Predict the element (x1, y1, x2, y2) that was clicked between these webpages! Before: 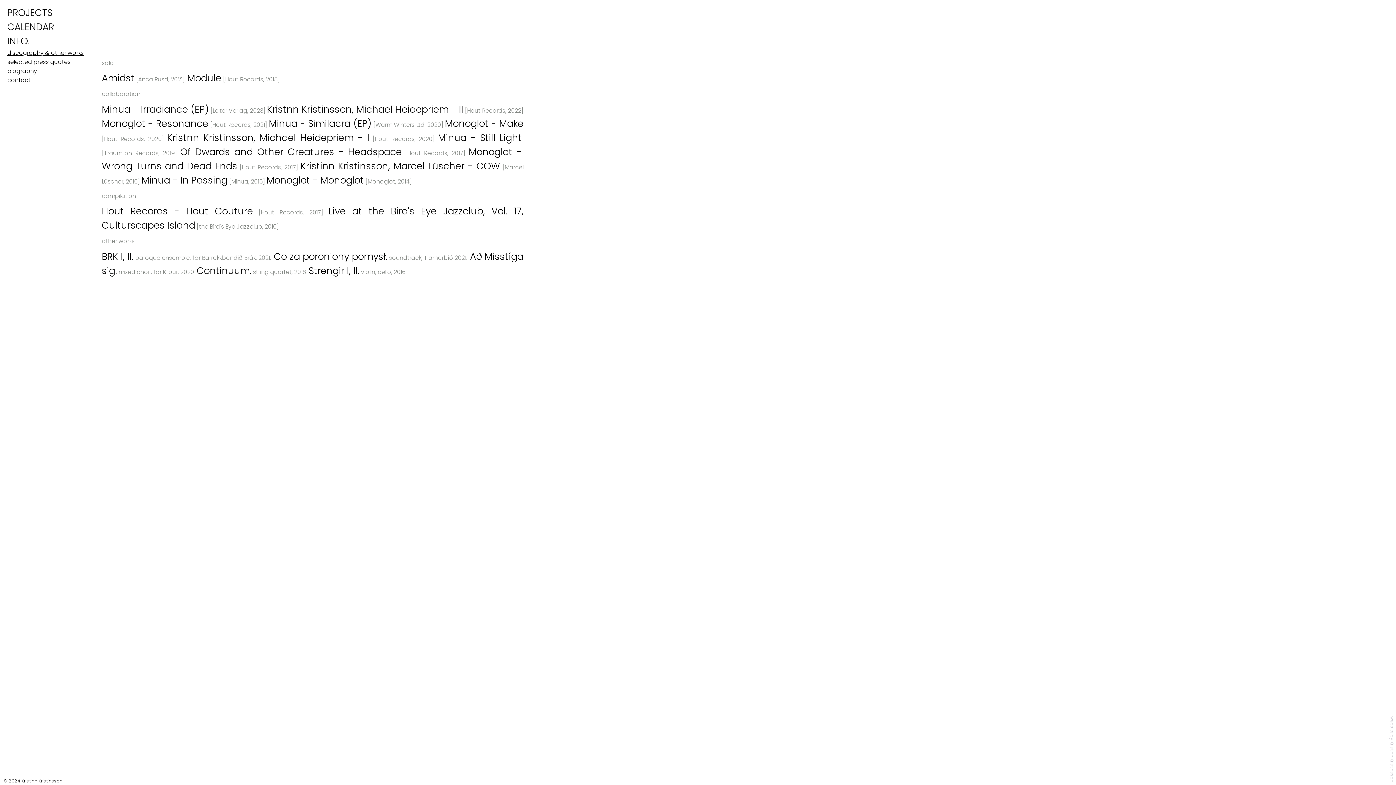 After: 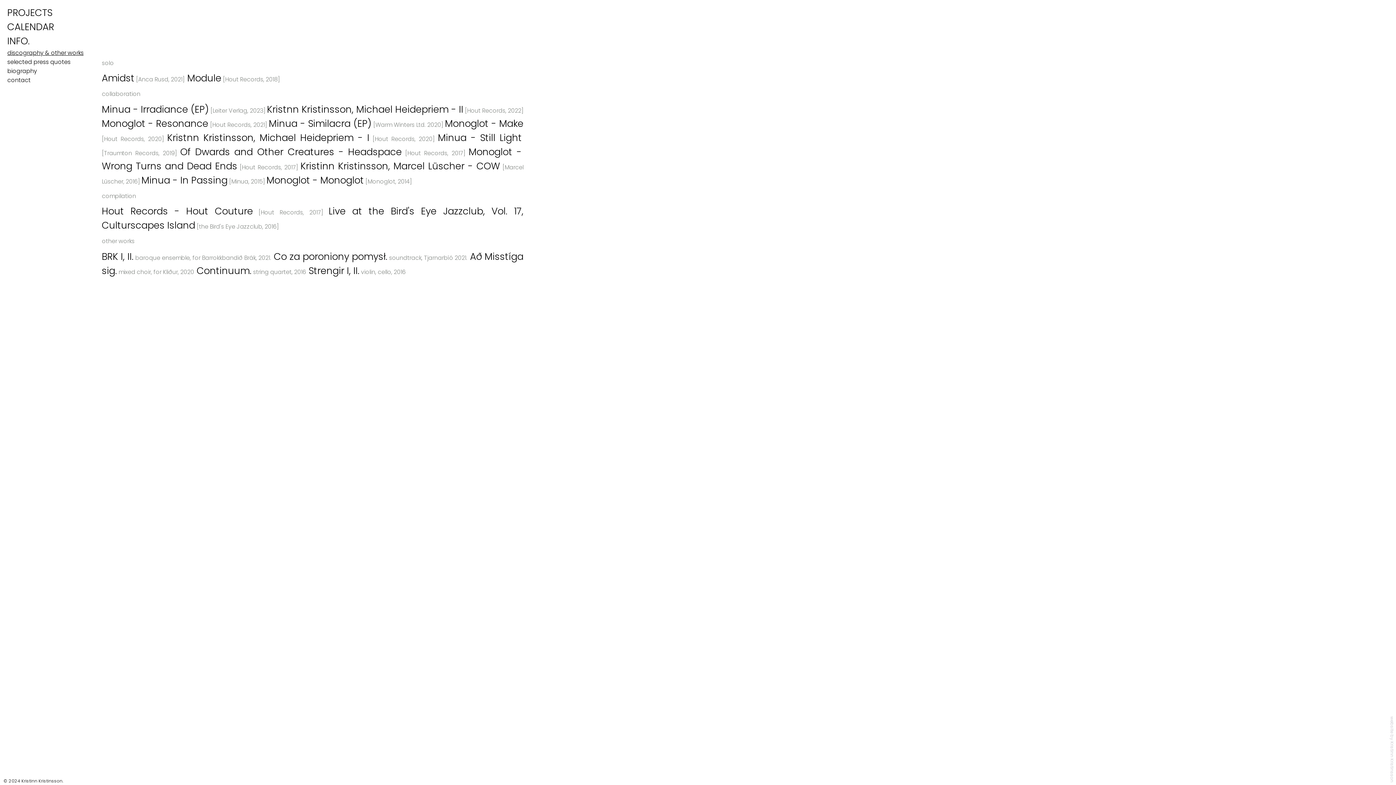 Action: label: solo
Amidst [Anca Rusd, 2021] Module [Hout Records, 2018]

collaboration
Minua - Irradiance (EP) [Leiter Verlag, 2023] Kristnn Kristinsson, Michael Heidepriem - II [Hout Records, 2022] Monoglot - Resonance [Hout Records, 2021] Minua - Similacra (EP) [Warm Winters Ltd. 2020] Monoglot - Make [Hout Records, 2020] Kristnn Kristinsson, Michael Heidepriem - I [Hout Records, 2020] Minua - Still Light [Traumton Records, 2019] Of Dwards and Other Creatures - Headspace [Hout Records, 2017] Monoglot - Wrong Turns and Dead Ends [Hout Records, 2017] Kristinn Kristinsson, Marcel Lüscher - COW [Marcel Lüscher, 2016] Minua - In Passing [Minua, 2015] Monoglot - Monoglot [Monoglot, 2014]

compilation
Hout Records - Hout Couture [Hout Records, 2017] Live at the Bird's Eye Jazzclub, Vol. 17, Culturscapes Island [the Bird's Eye Jazzclub, 2016]

other works
BRK I, II. baroque ensemble, for Barrokkbandið Brák, 2021. Co za poroniony pomysł. soundtrack, Tjarnarbíó 2021. Að Misstíga sig. mixed choir, for Kliður, 2020 Continuum. string quartet, 2016 Strengir I, II. violin, cello, 2016 bbox: (101, 58, 523, 277)